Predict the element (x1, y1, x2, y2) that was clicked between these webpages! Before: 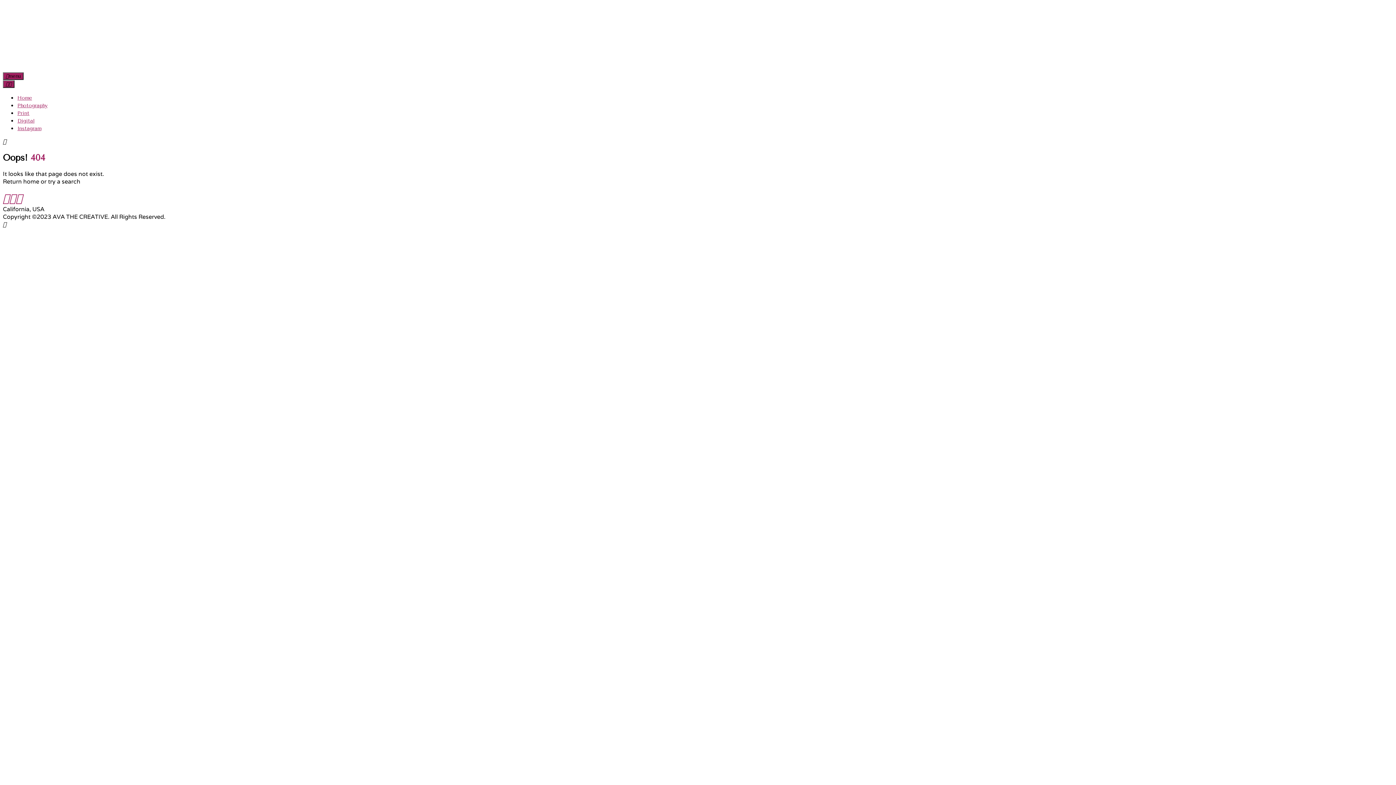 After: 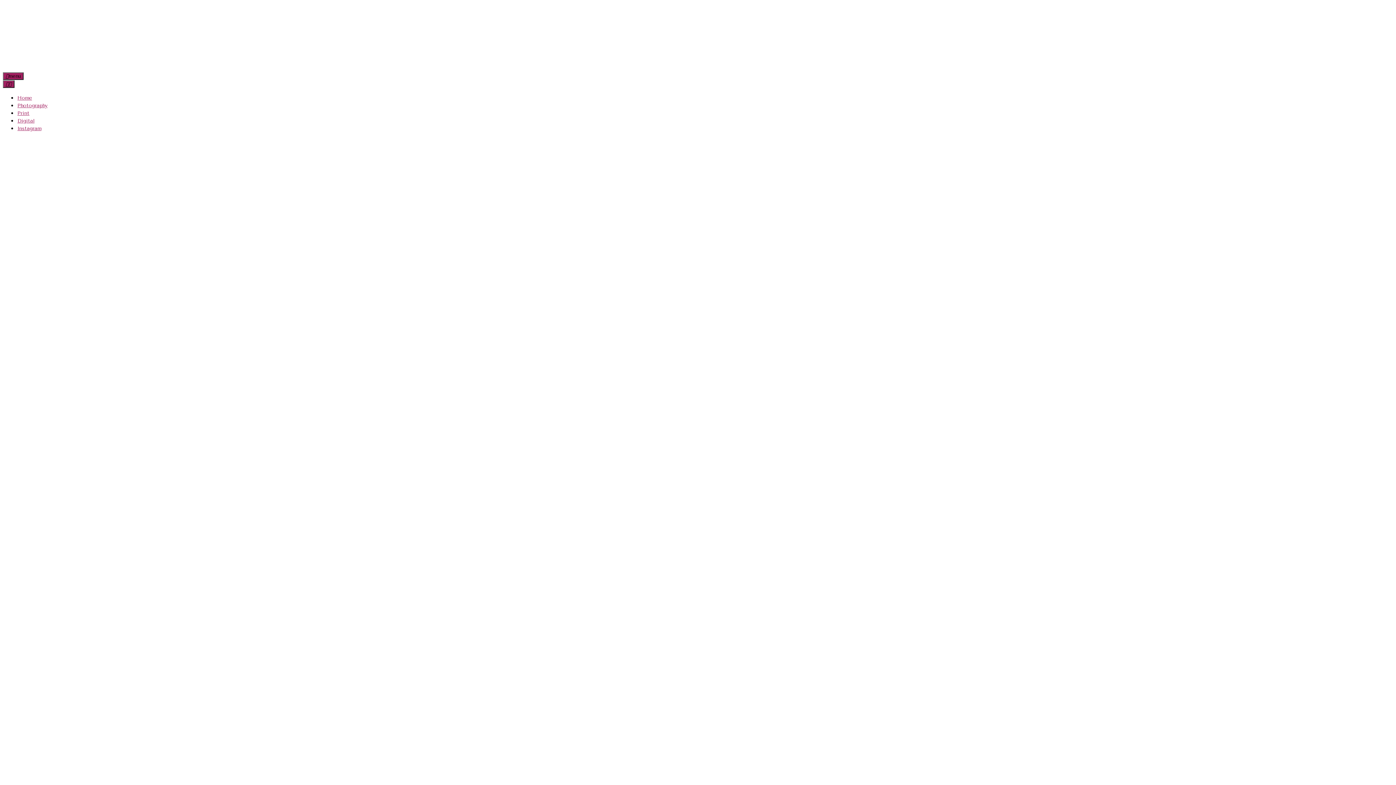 Action: bbox: (17, 117, 34, 124) label: Digital